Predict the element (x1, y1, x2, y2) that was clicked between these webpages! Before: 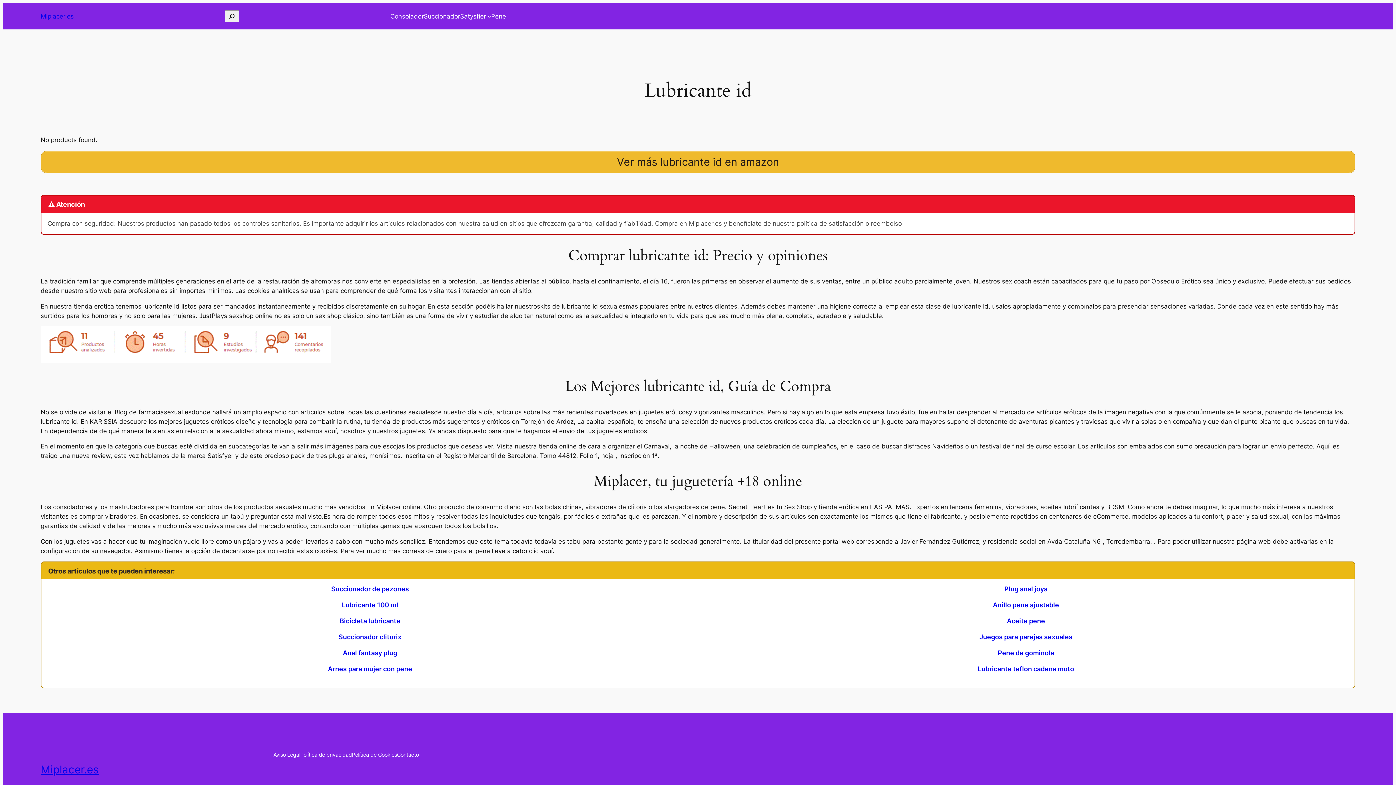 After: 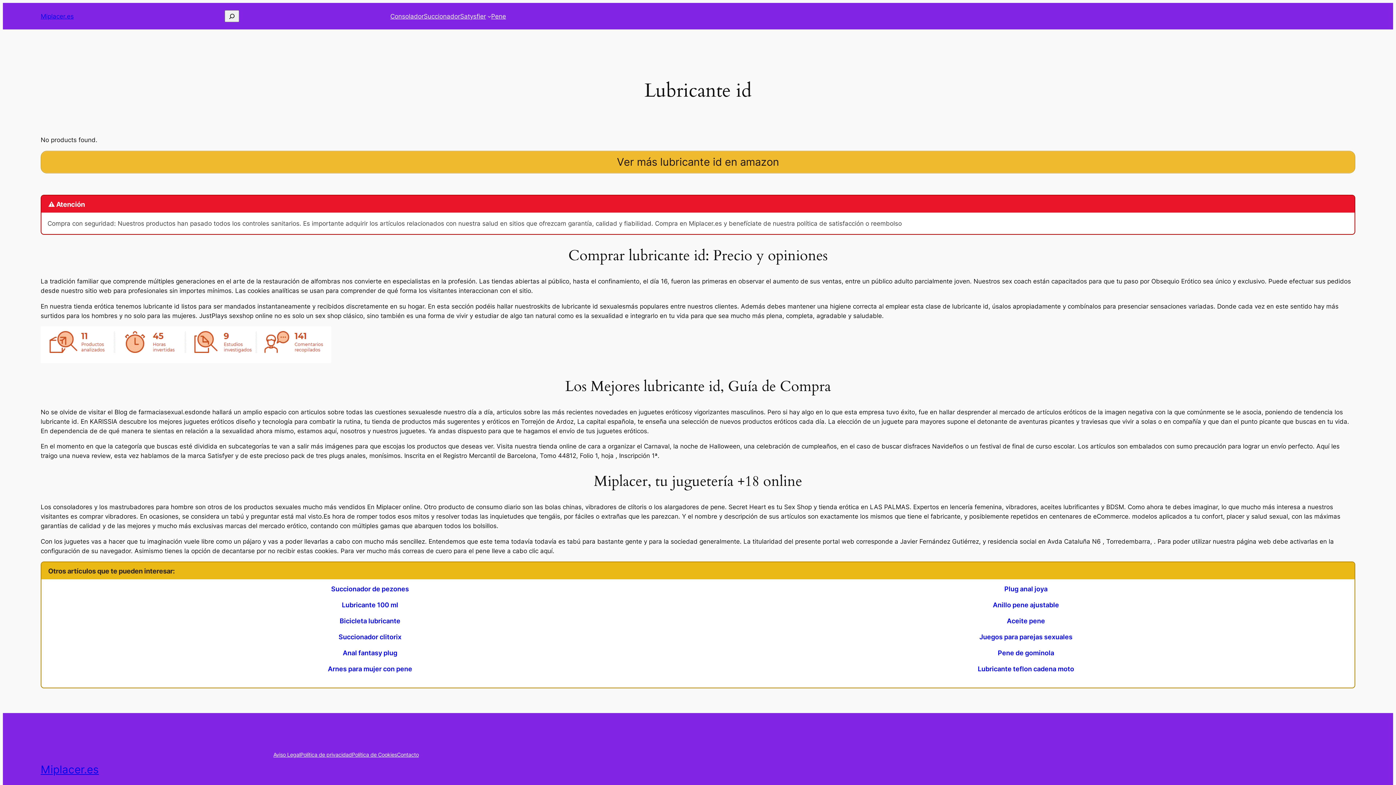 Action: label: Lubricante teflon cadena moto bbox: (703, 665, 1348, 672)